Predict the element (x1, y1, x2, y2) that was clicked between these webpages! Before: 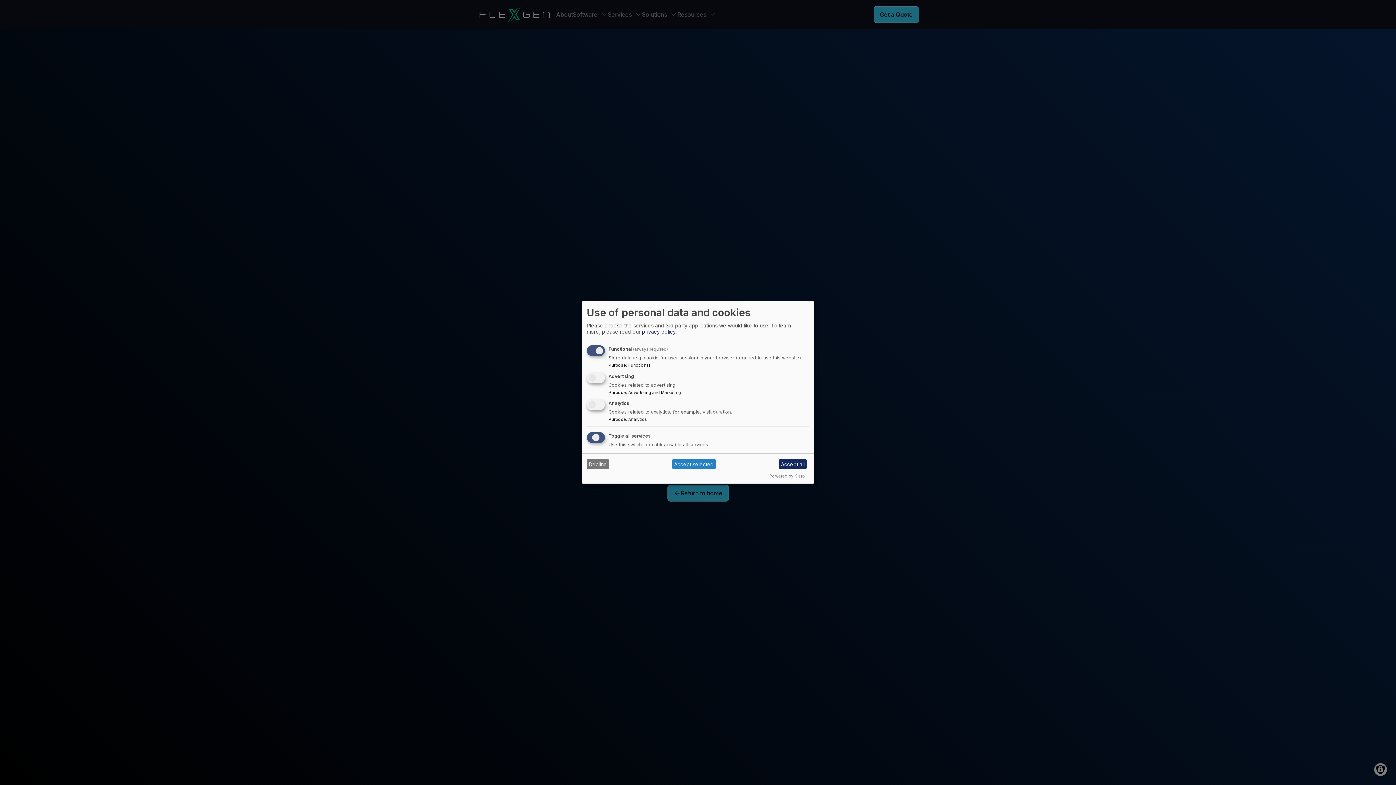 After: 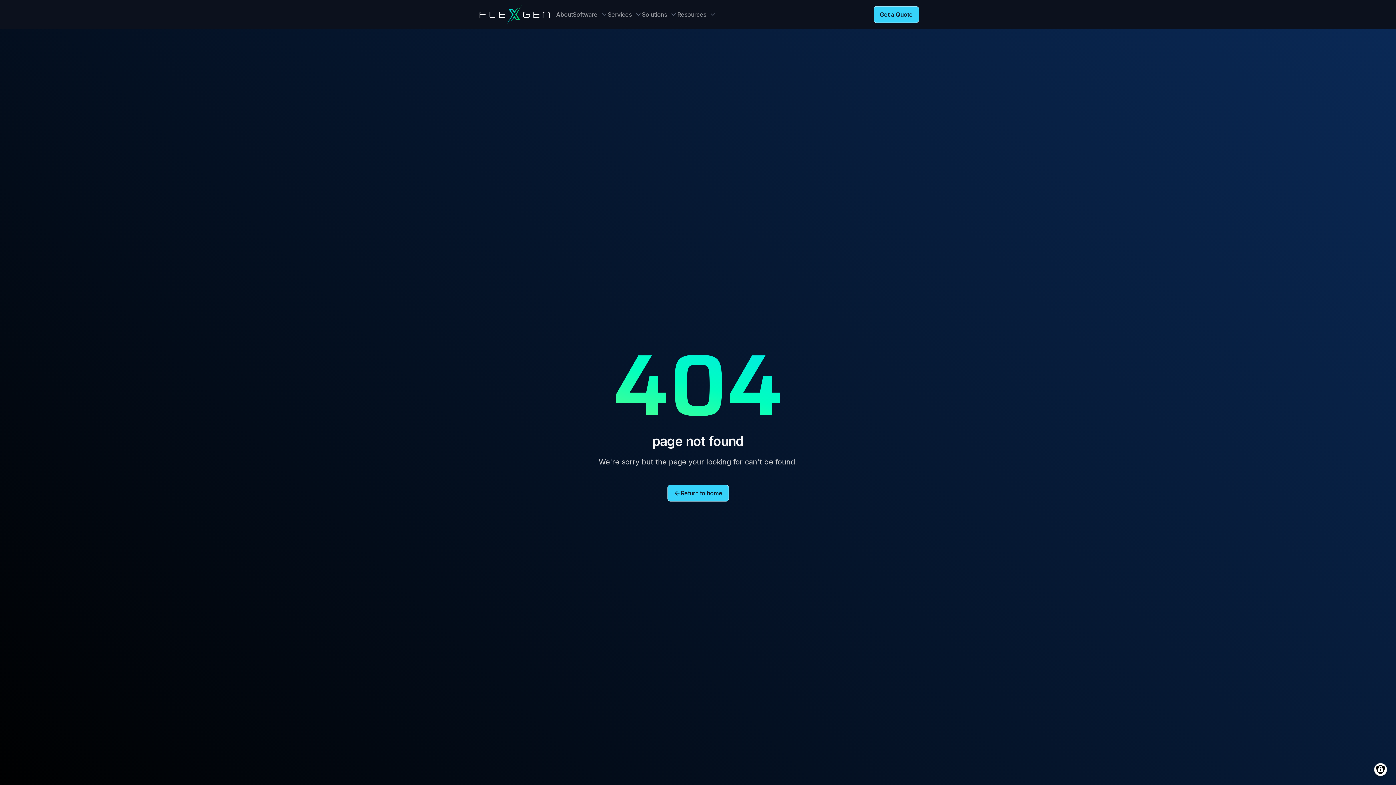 Action: label: Accept selected bbox: (672, 459, 716, 469)